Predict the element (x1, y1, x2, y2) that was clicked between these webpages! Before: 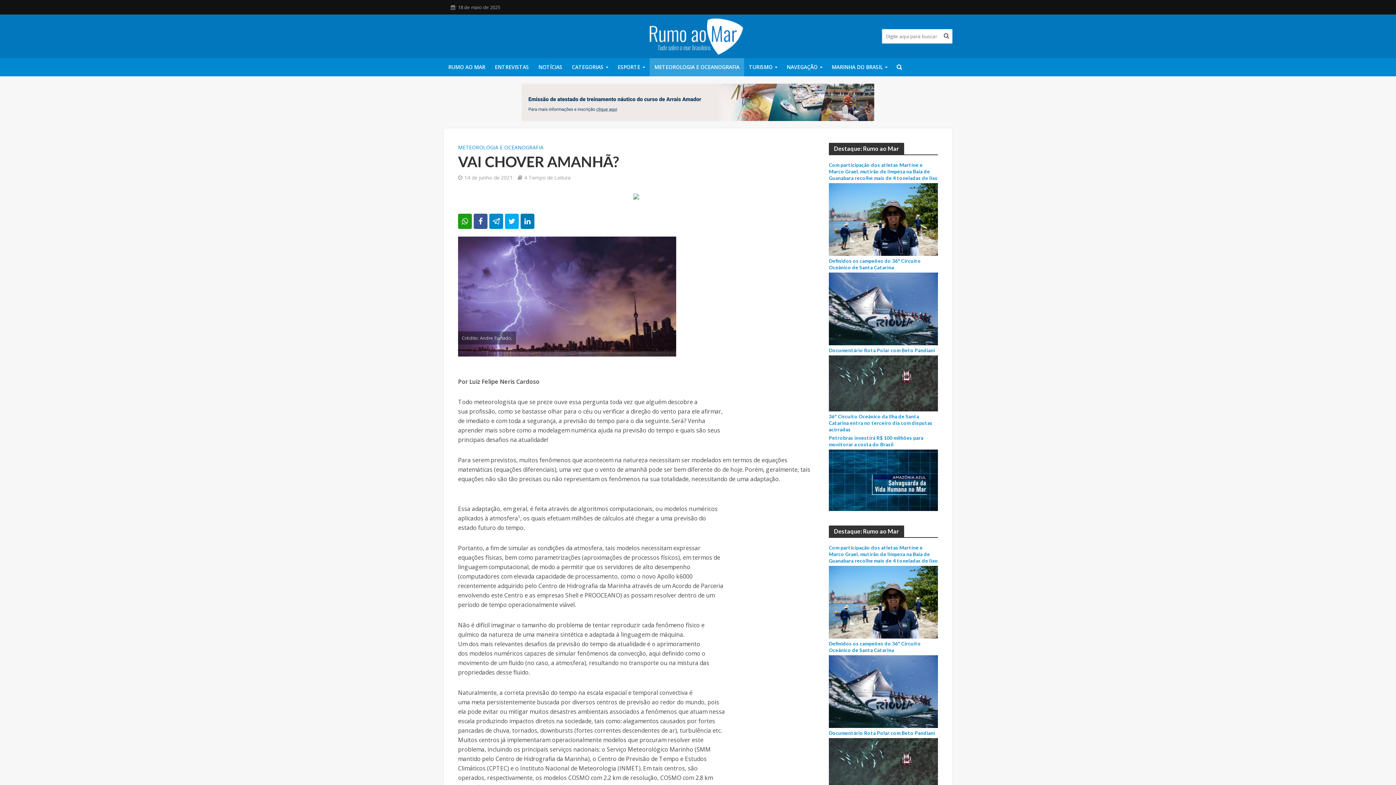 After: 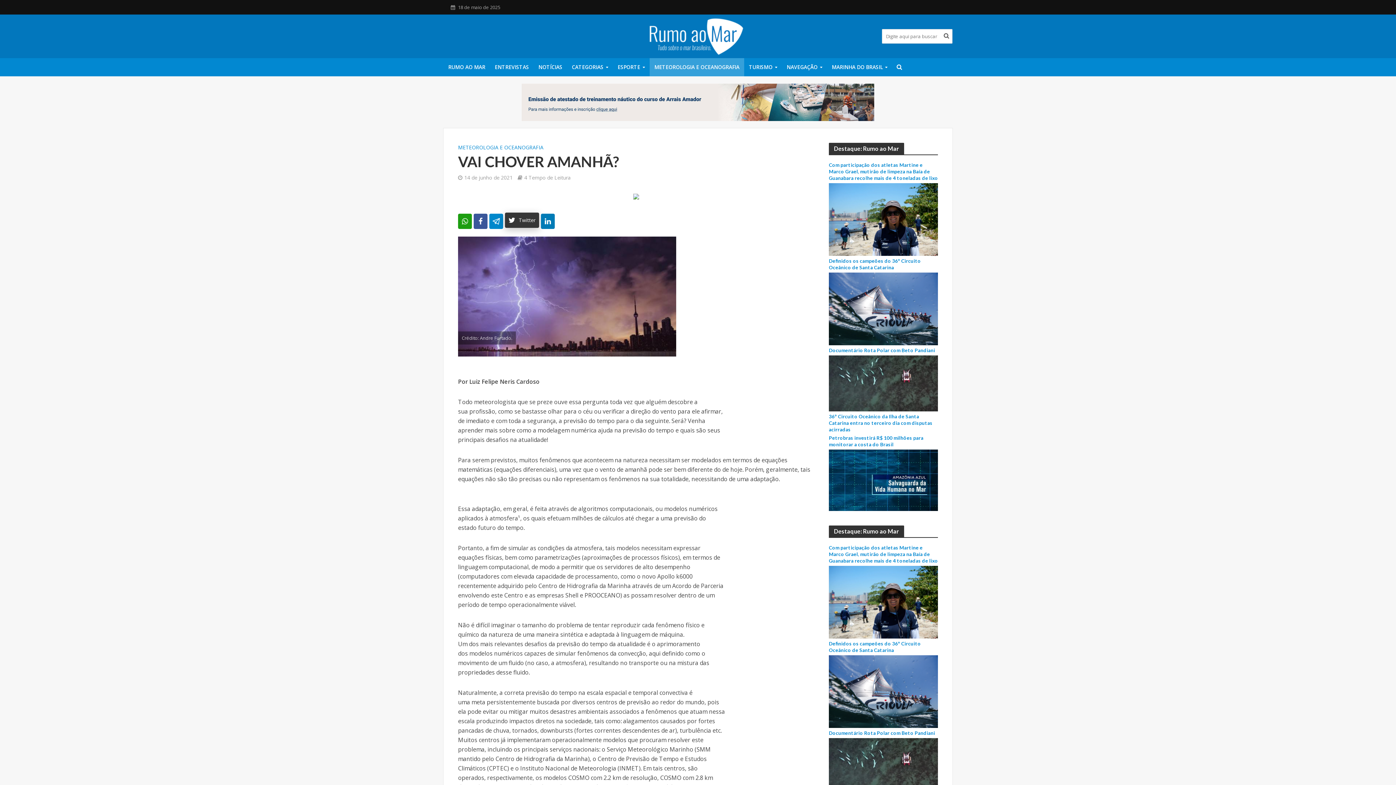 Action: label: Twitter bbox: (505, 213, 518, 228)